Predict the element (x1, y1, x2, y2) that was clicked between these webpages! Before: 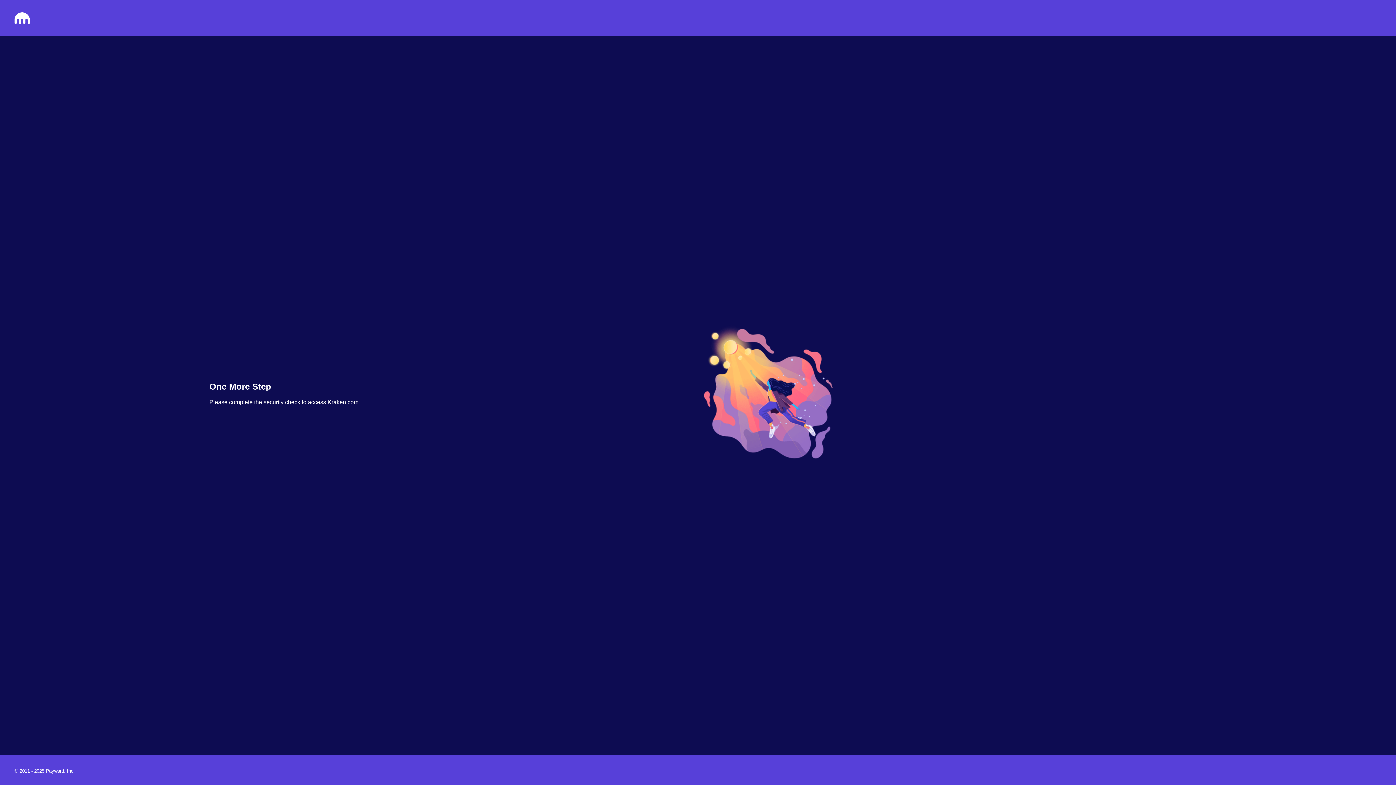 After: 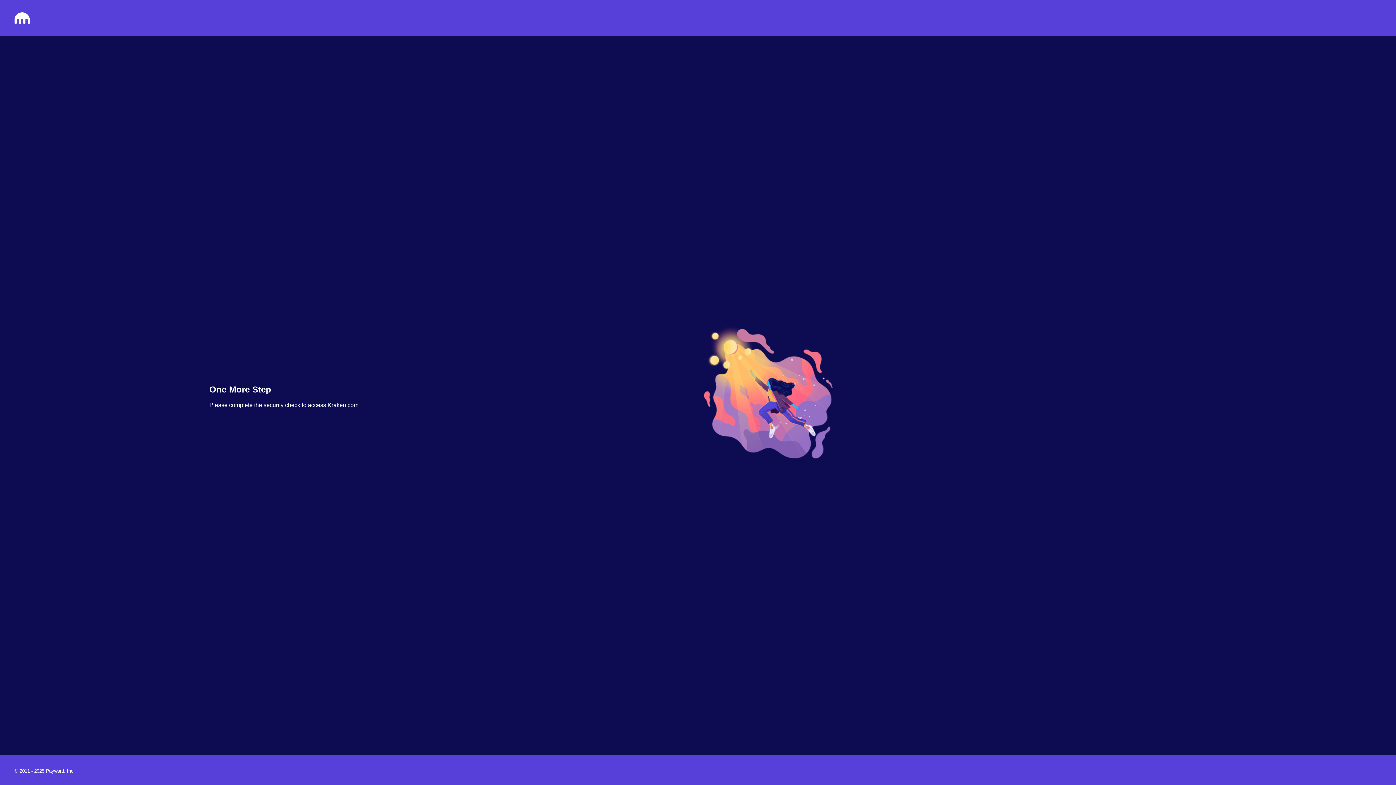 Action: bbox: (14, 18, 29, 25)